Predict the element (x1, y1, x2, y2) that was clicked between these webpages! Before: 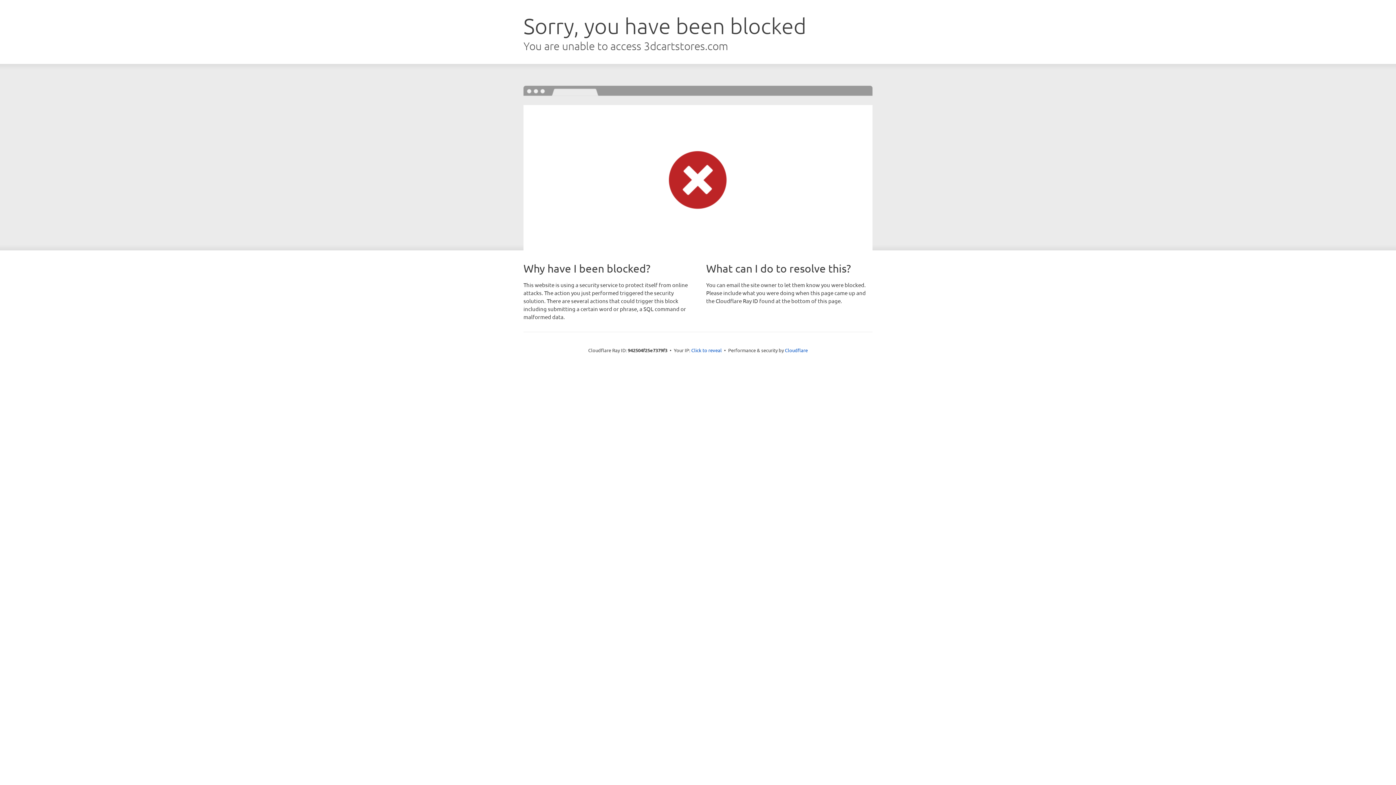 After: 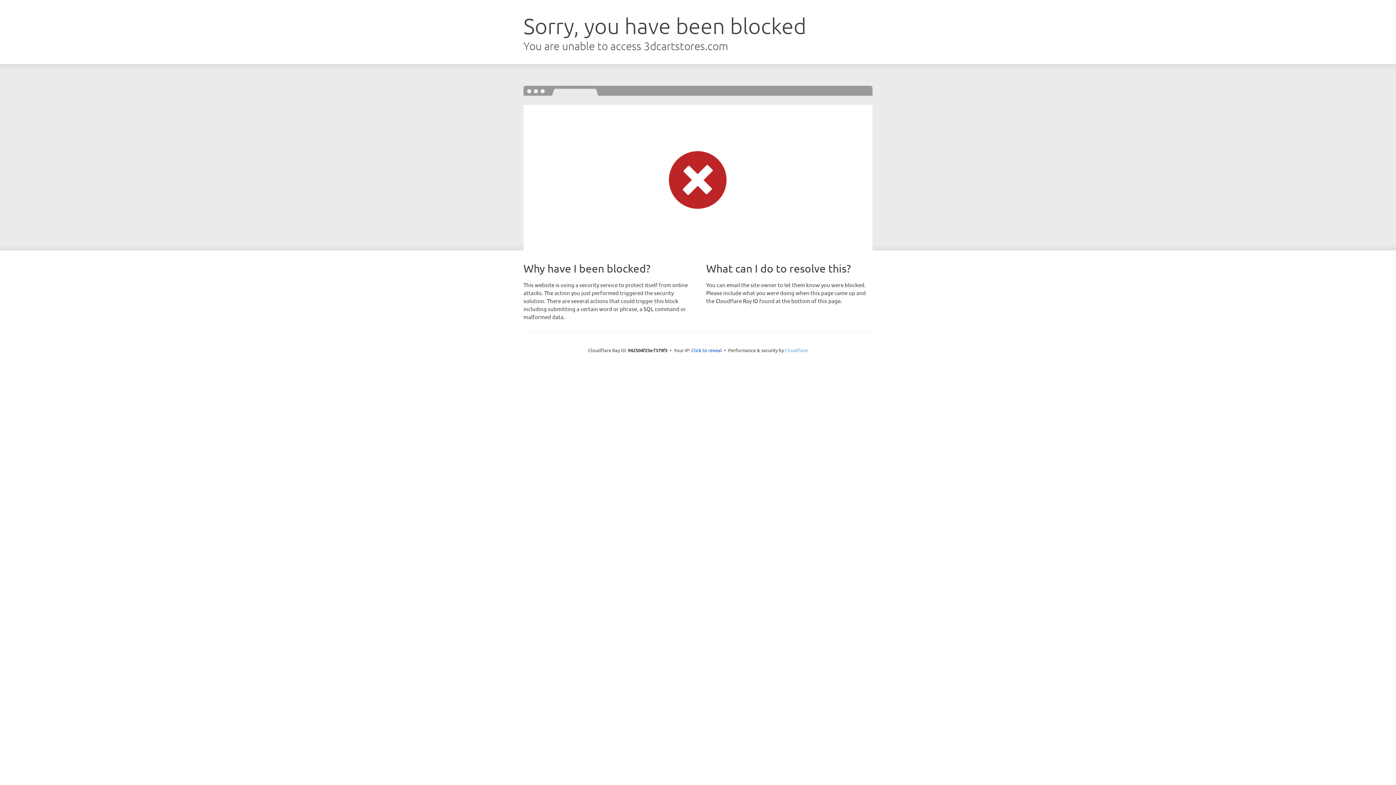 Action: label: Cloudflare bbox: (785, 347, 808, 353)